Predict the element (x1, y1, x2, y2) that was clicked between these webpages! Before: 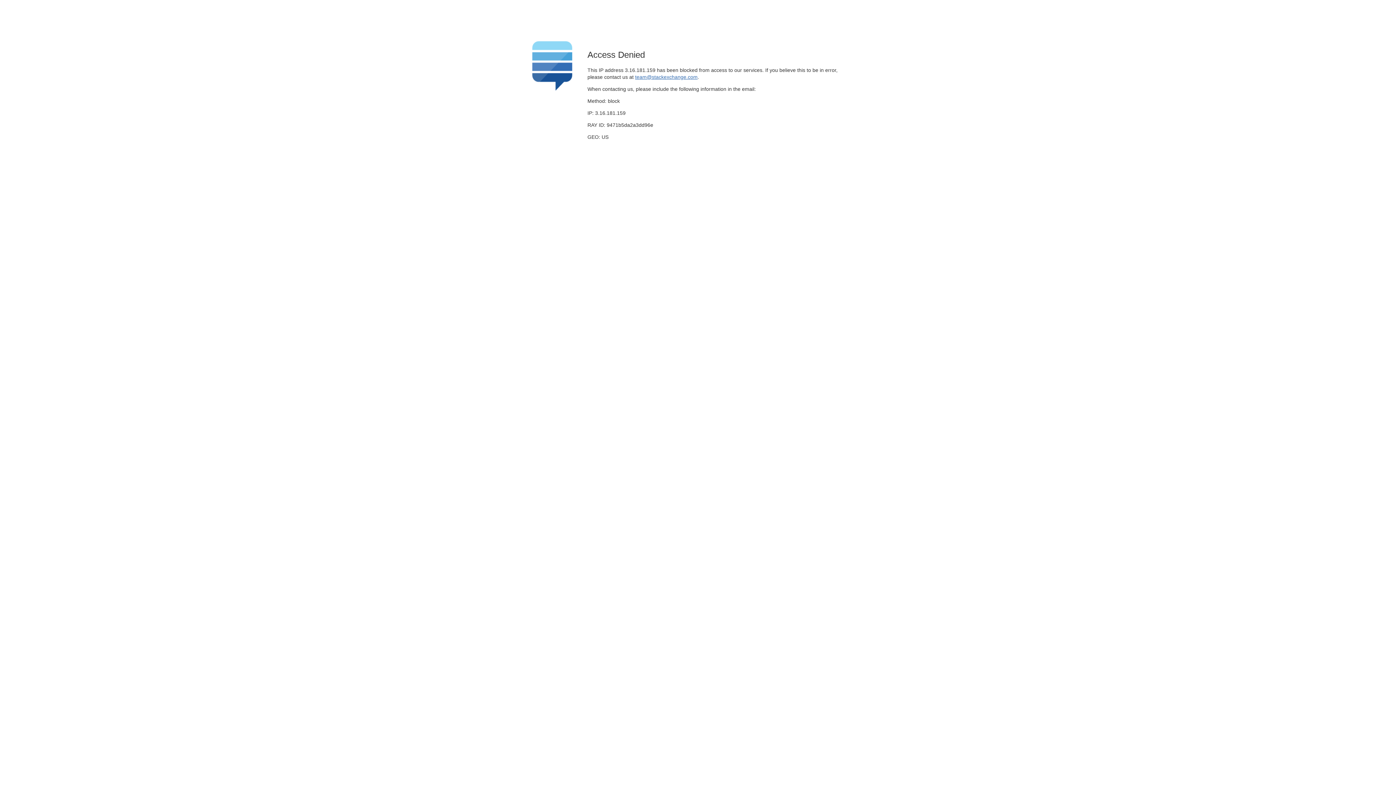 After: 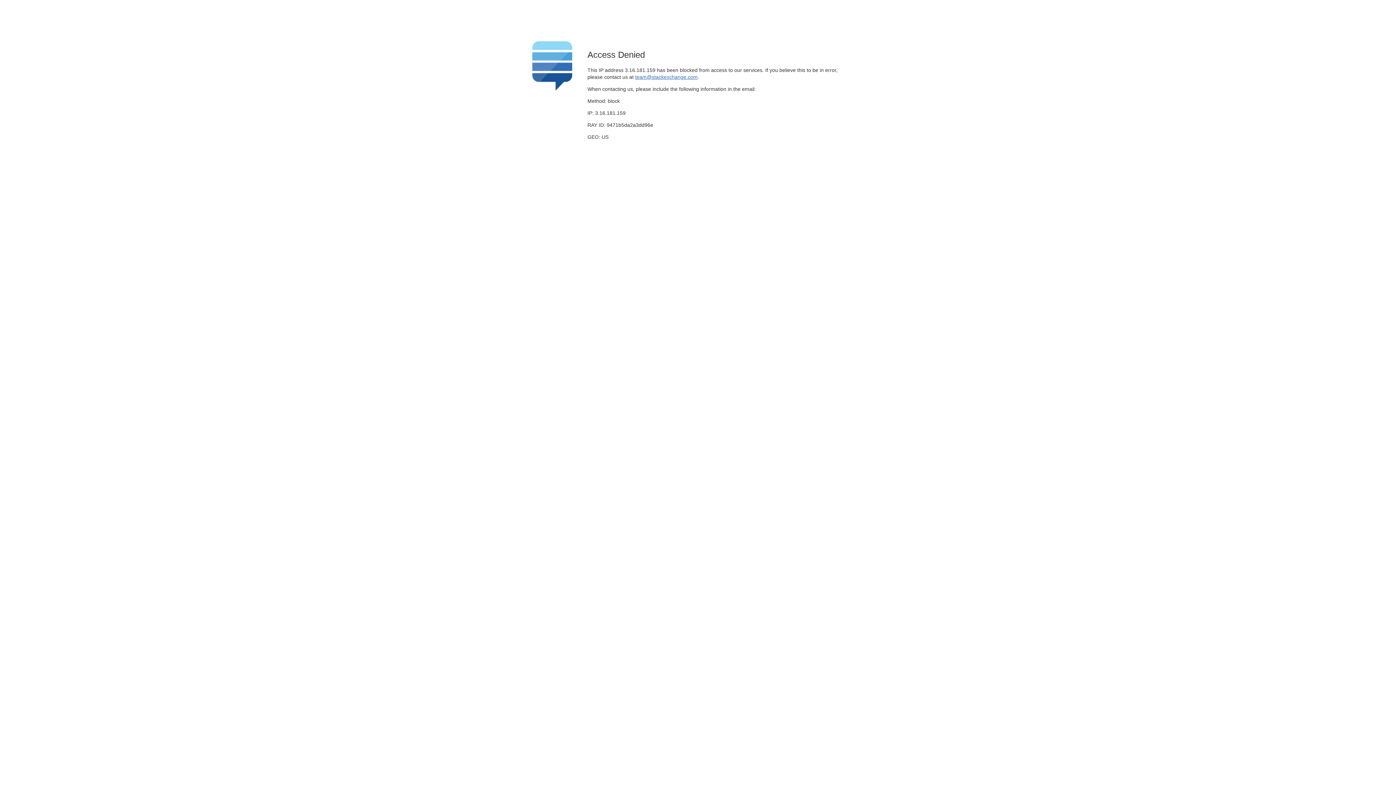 Action: label: team@stackexchange.com bbox: (635, 74, 697, 79)